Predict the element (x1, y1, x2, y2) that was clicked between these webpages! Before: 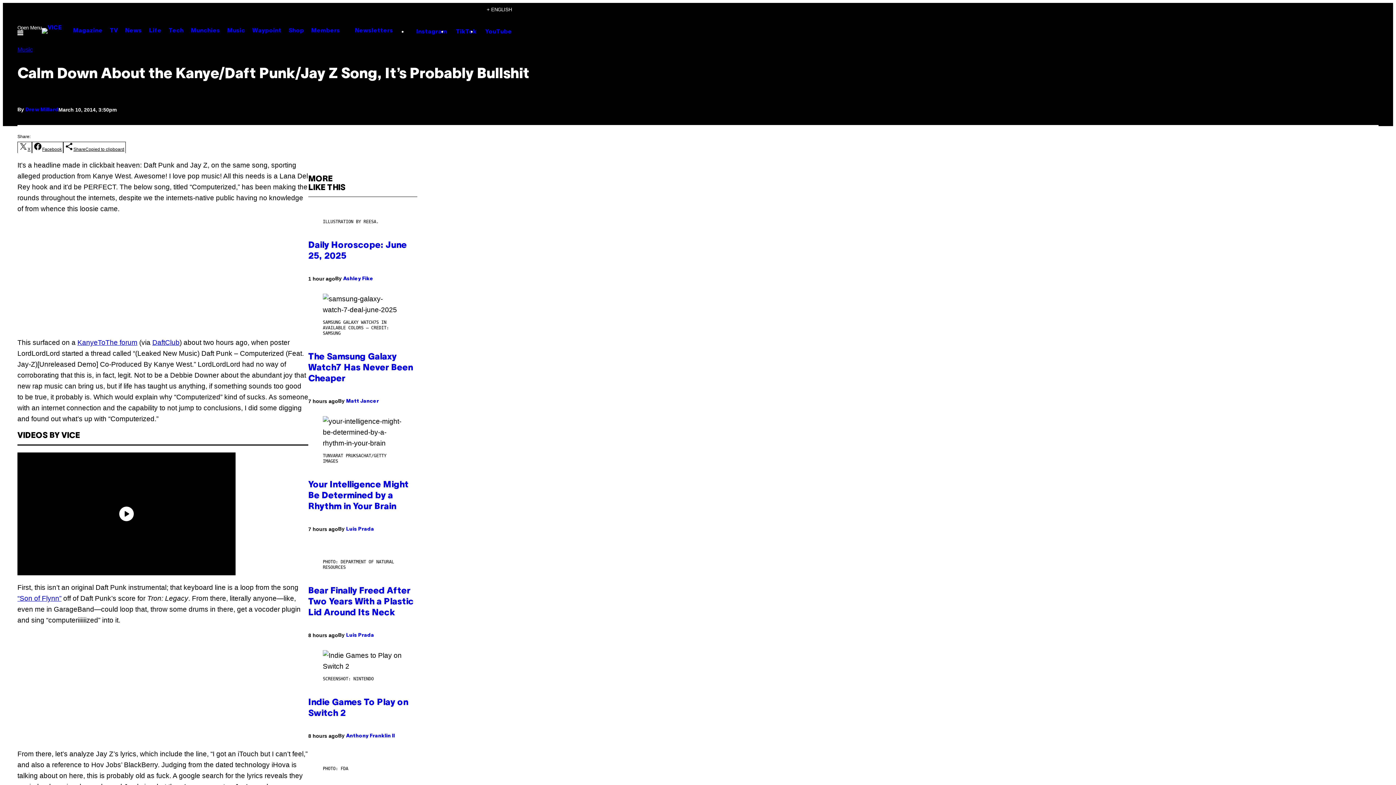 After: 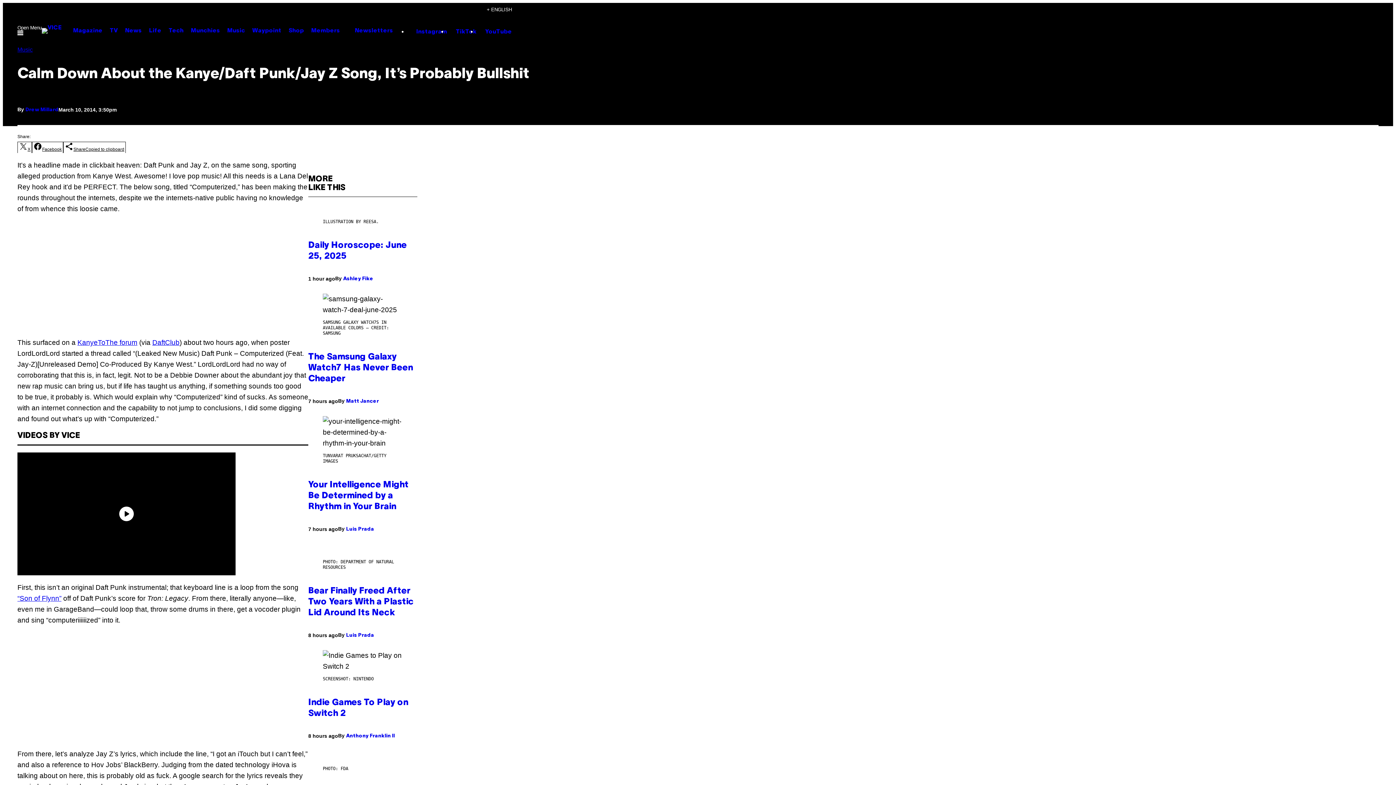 Action: bbox: (17, 145, 31, 153) label: X